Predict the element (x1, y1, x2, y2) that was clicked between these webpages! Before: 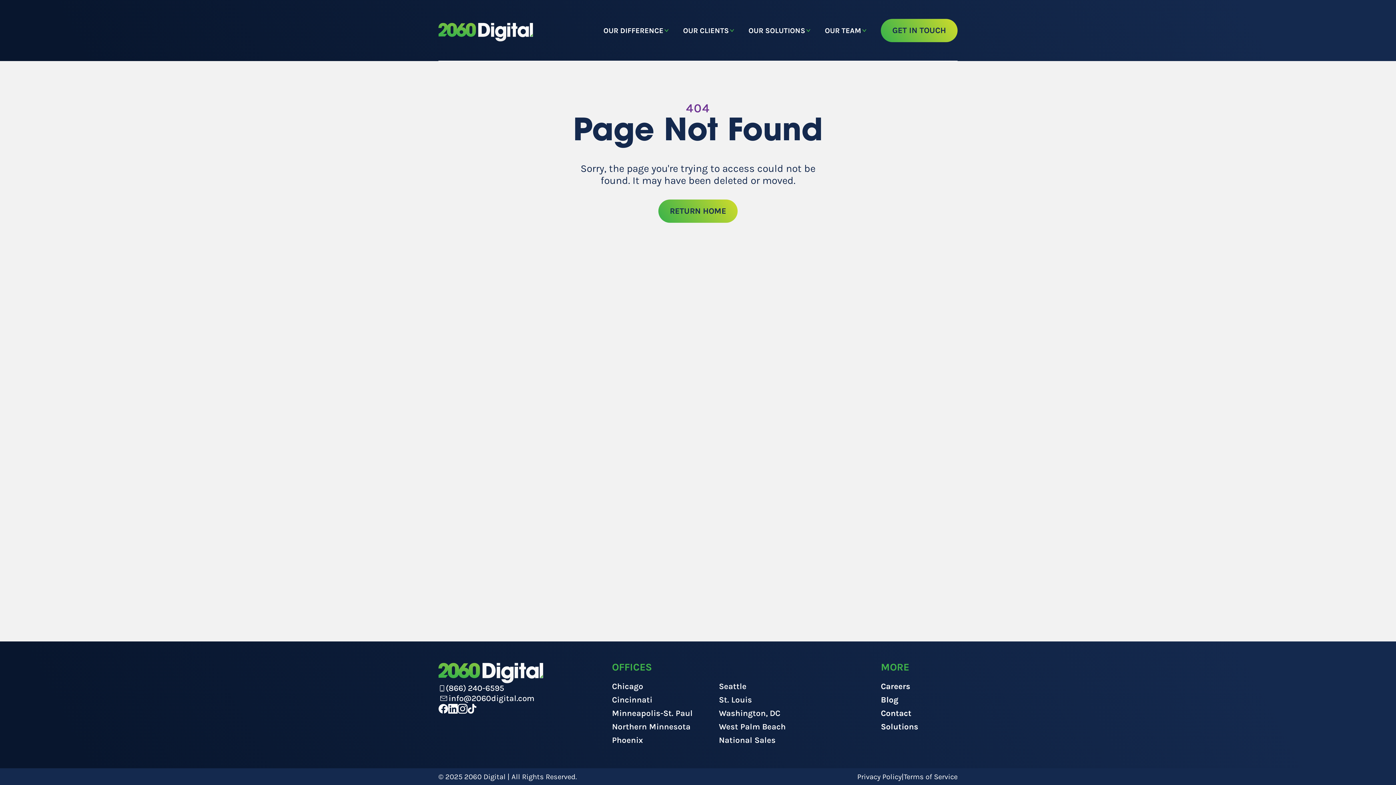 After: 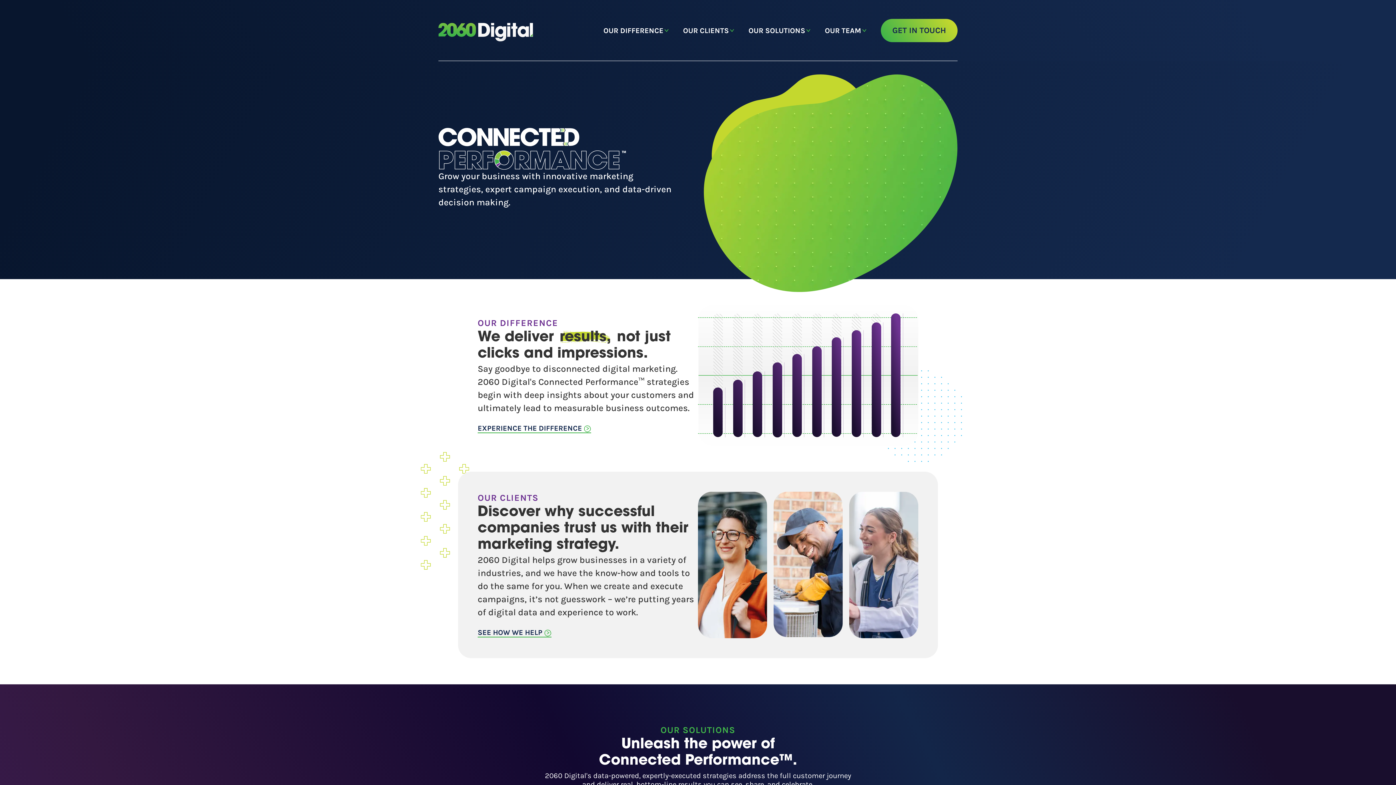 Action: label: 2060 Digital Home bbox: (438, 661, 543, 683)